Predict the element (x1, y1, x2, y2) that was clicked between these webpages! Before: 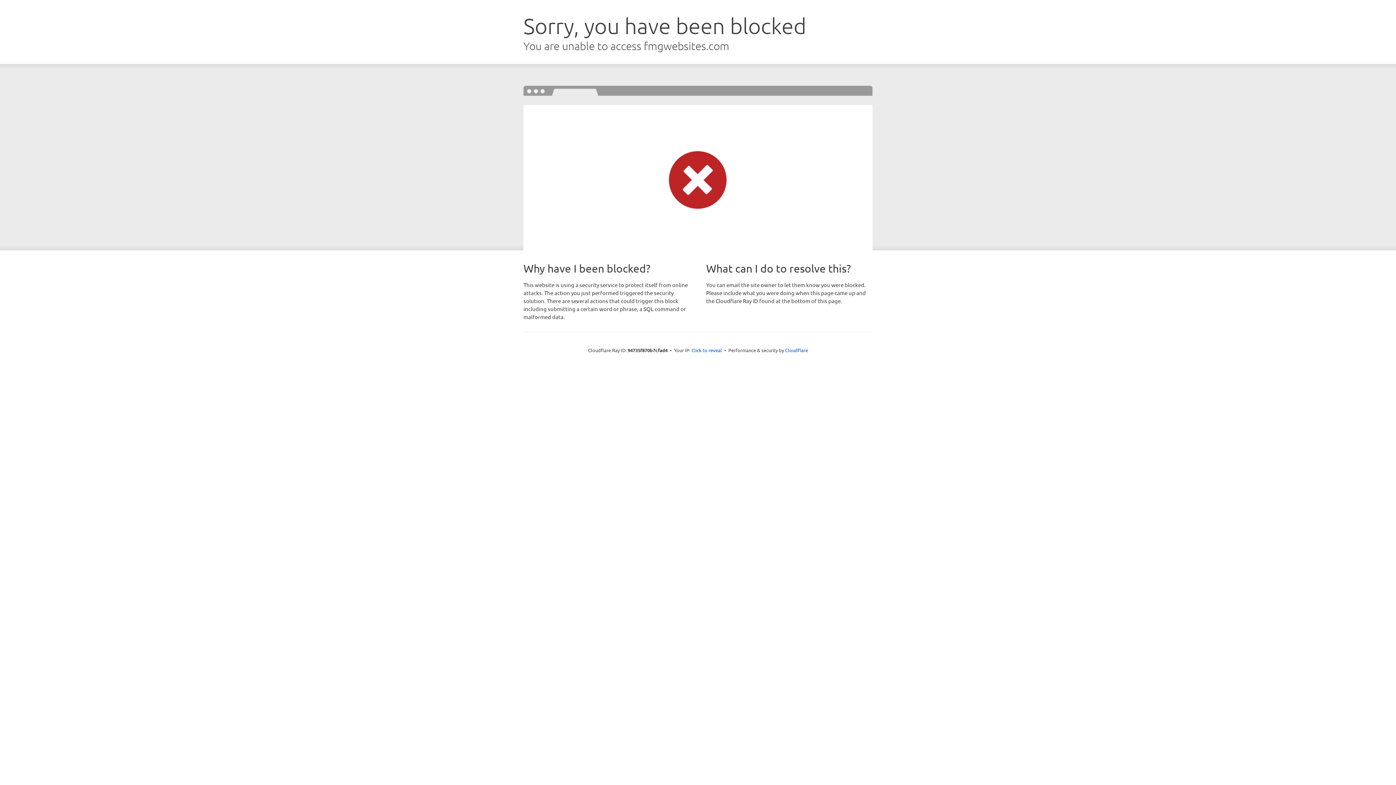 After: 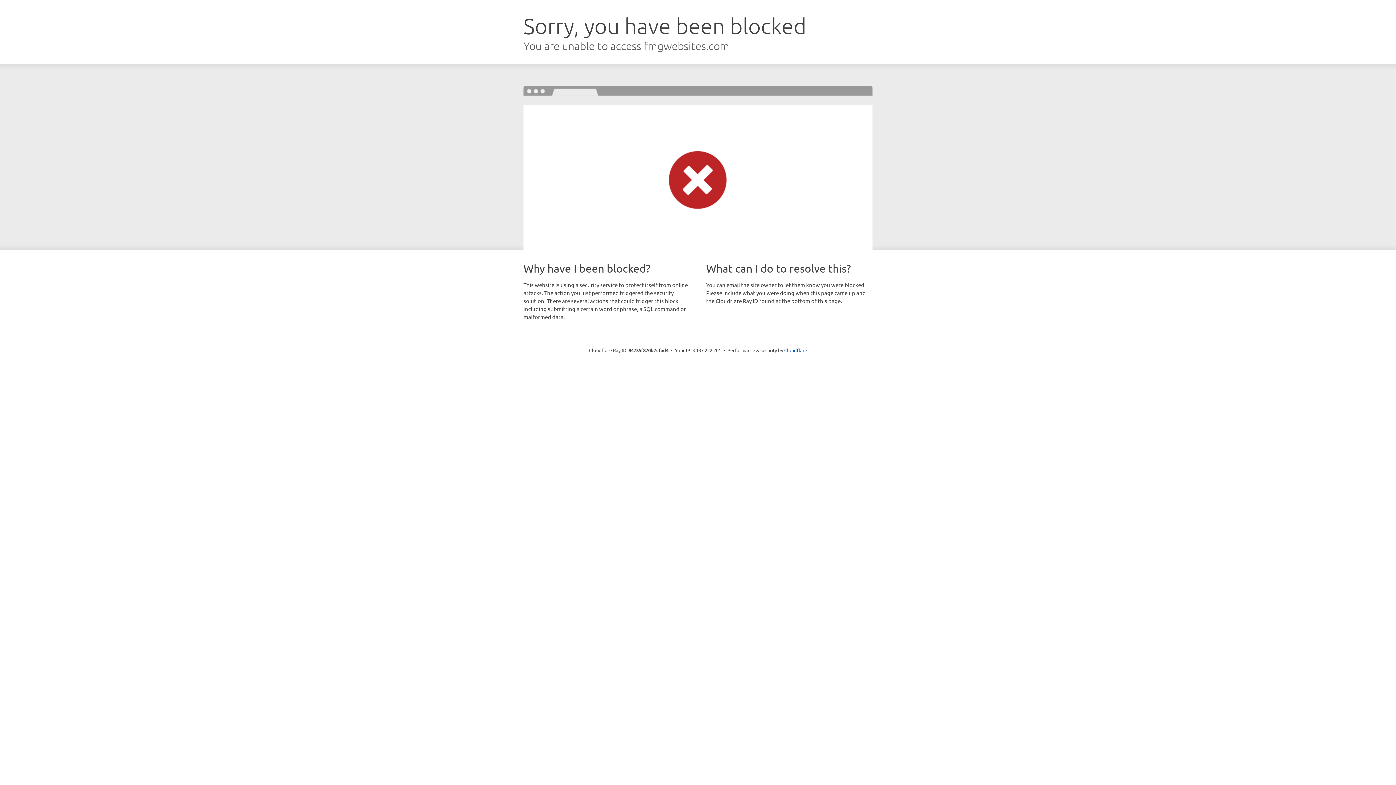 Action: bbox: (691, 346, 722, 353) label: Click to reveal